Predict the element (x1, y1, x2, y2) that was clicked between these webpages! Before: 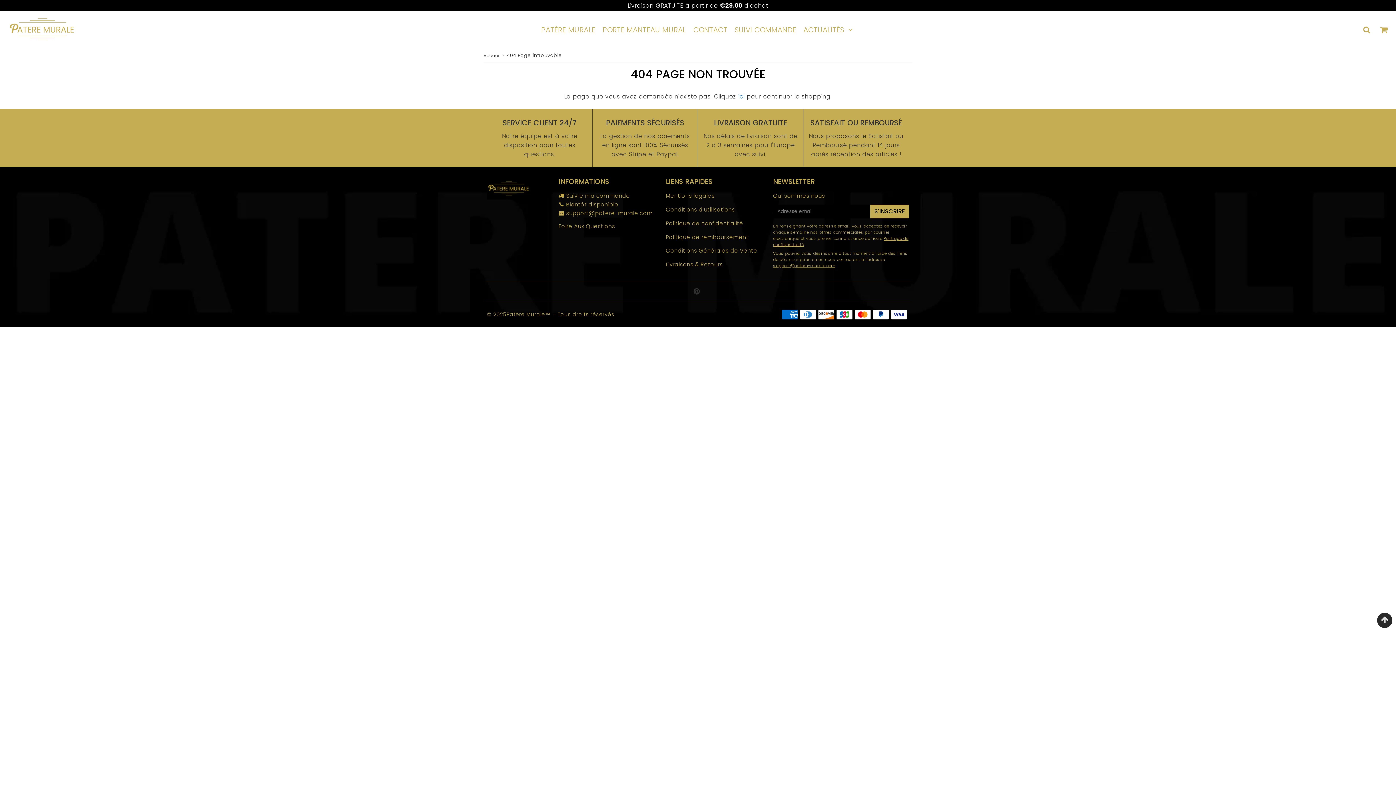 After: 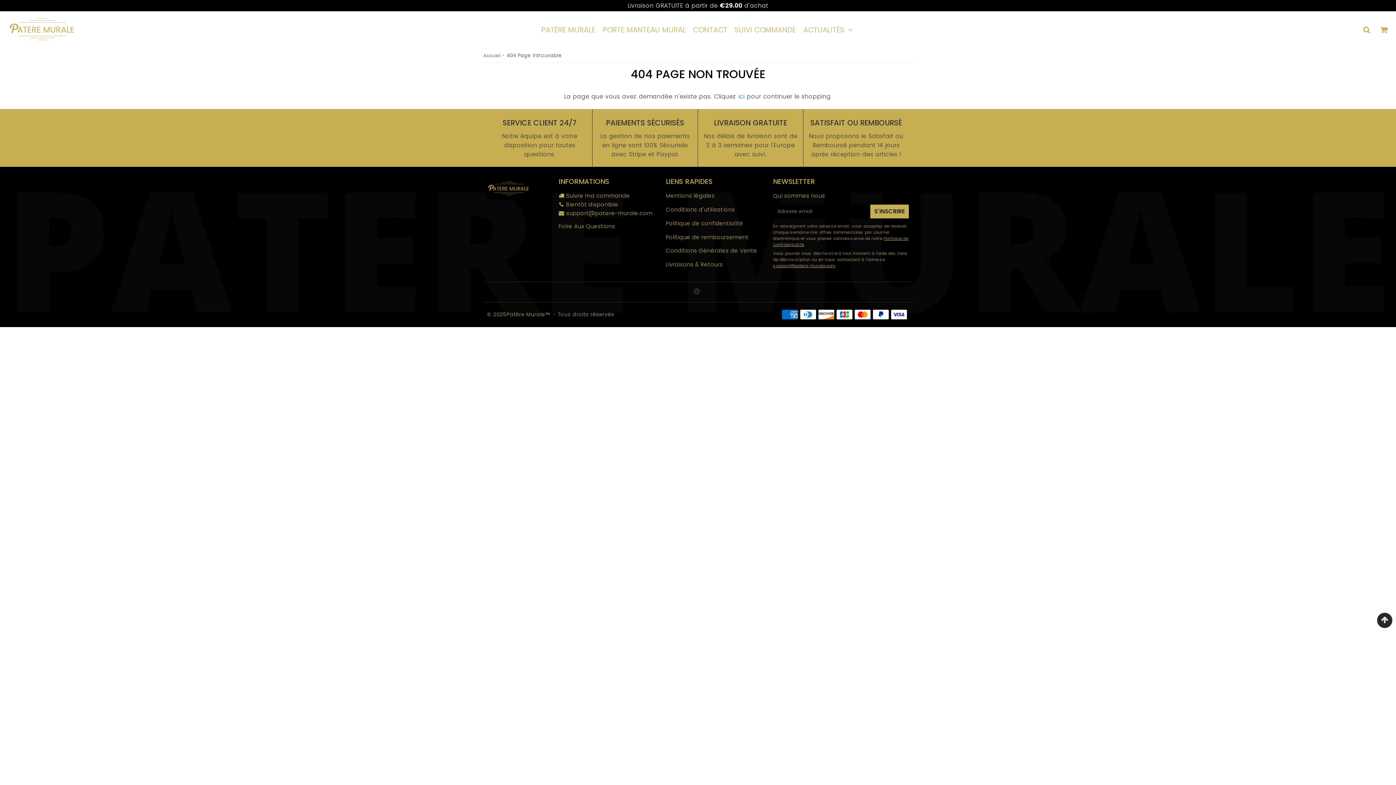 Action: bbox: (691, 287, 701, 296)